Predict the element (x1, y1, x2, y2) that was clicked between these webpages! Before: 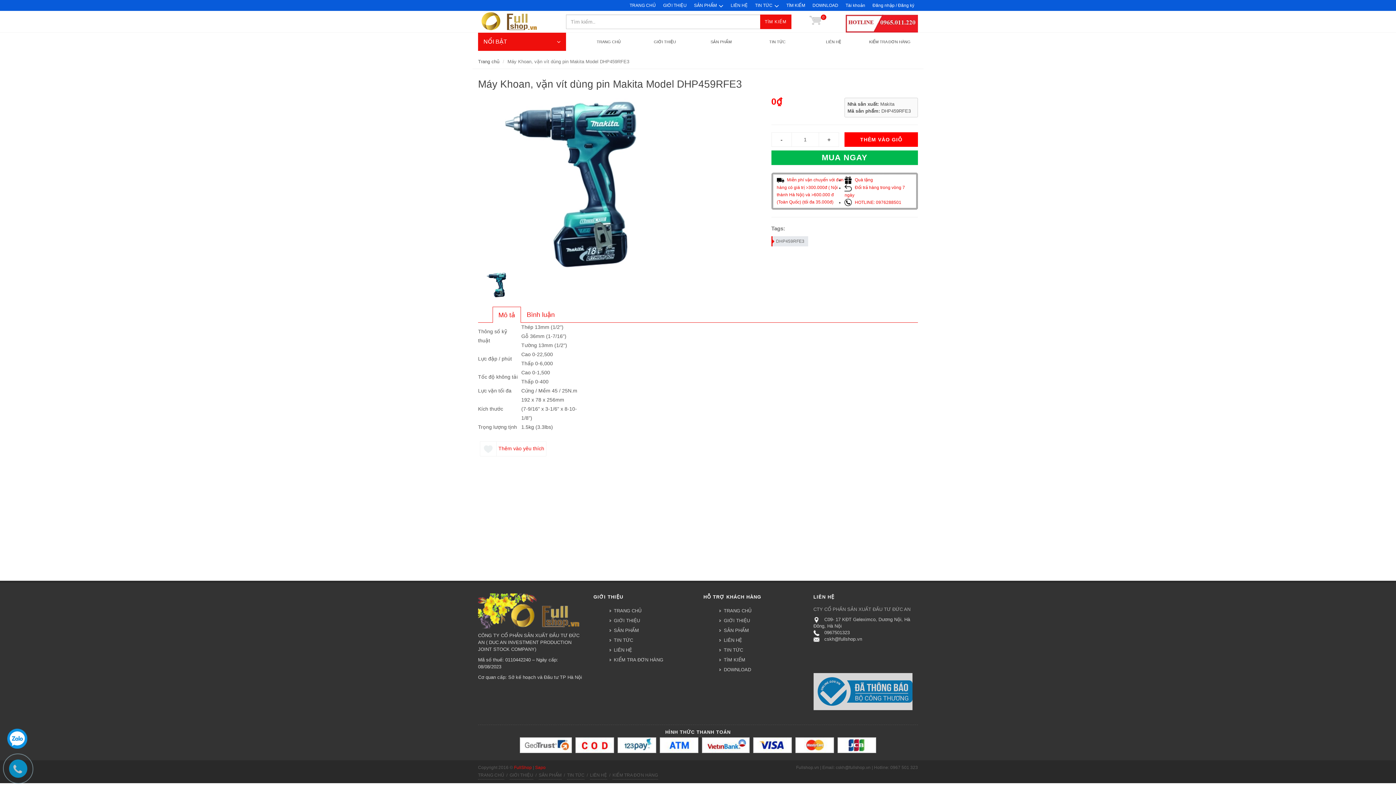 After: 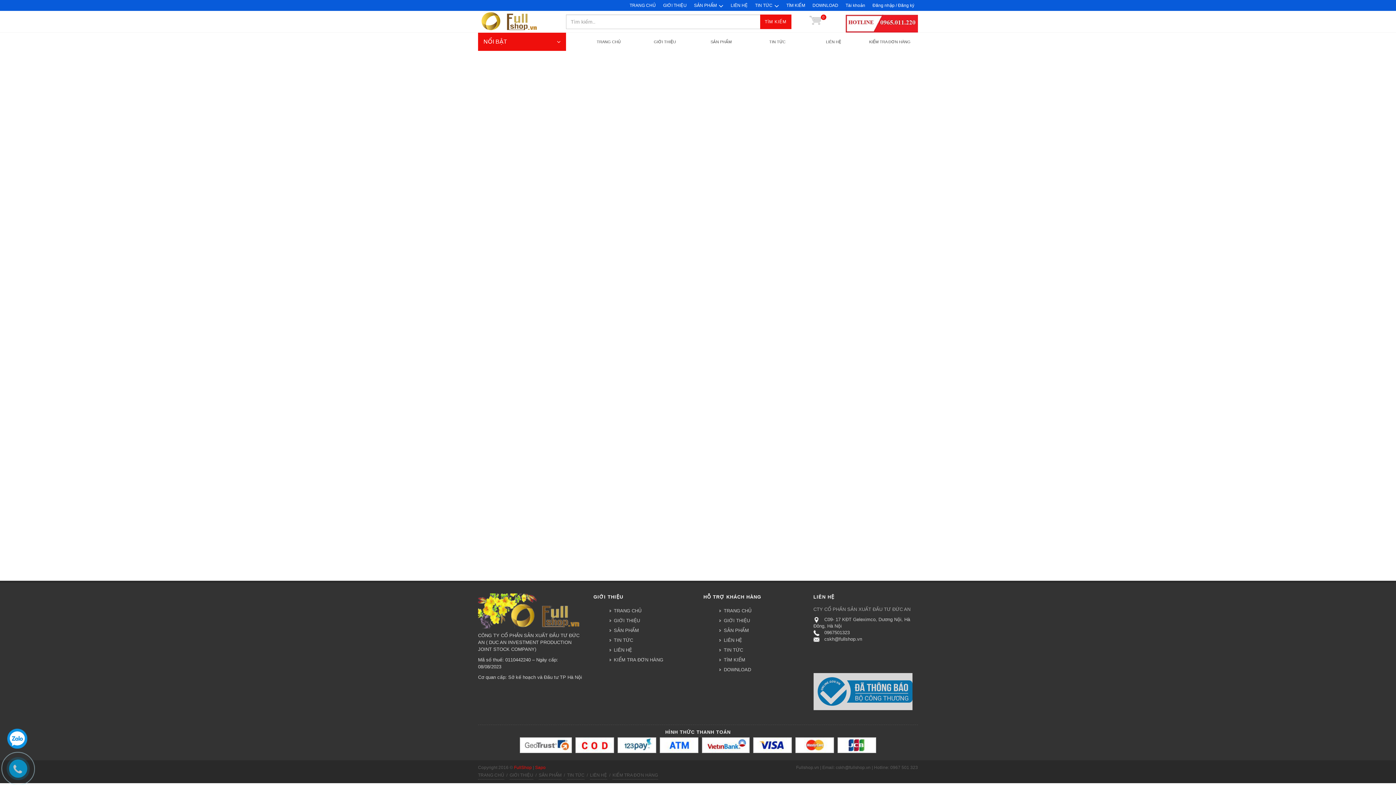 Action: label: KIỂM TRA ĐƠN HÀNG bbox: (612, 772, 658, 780)